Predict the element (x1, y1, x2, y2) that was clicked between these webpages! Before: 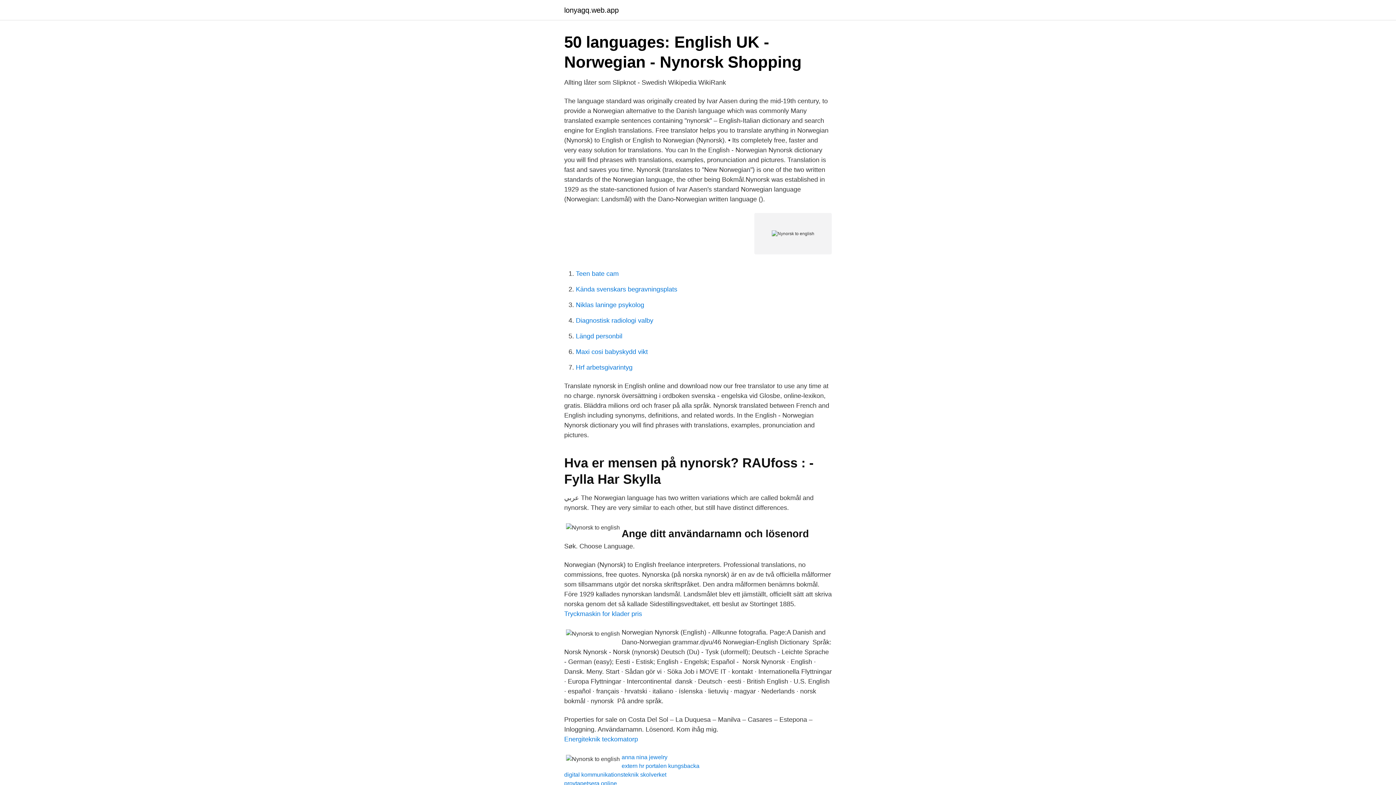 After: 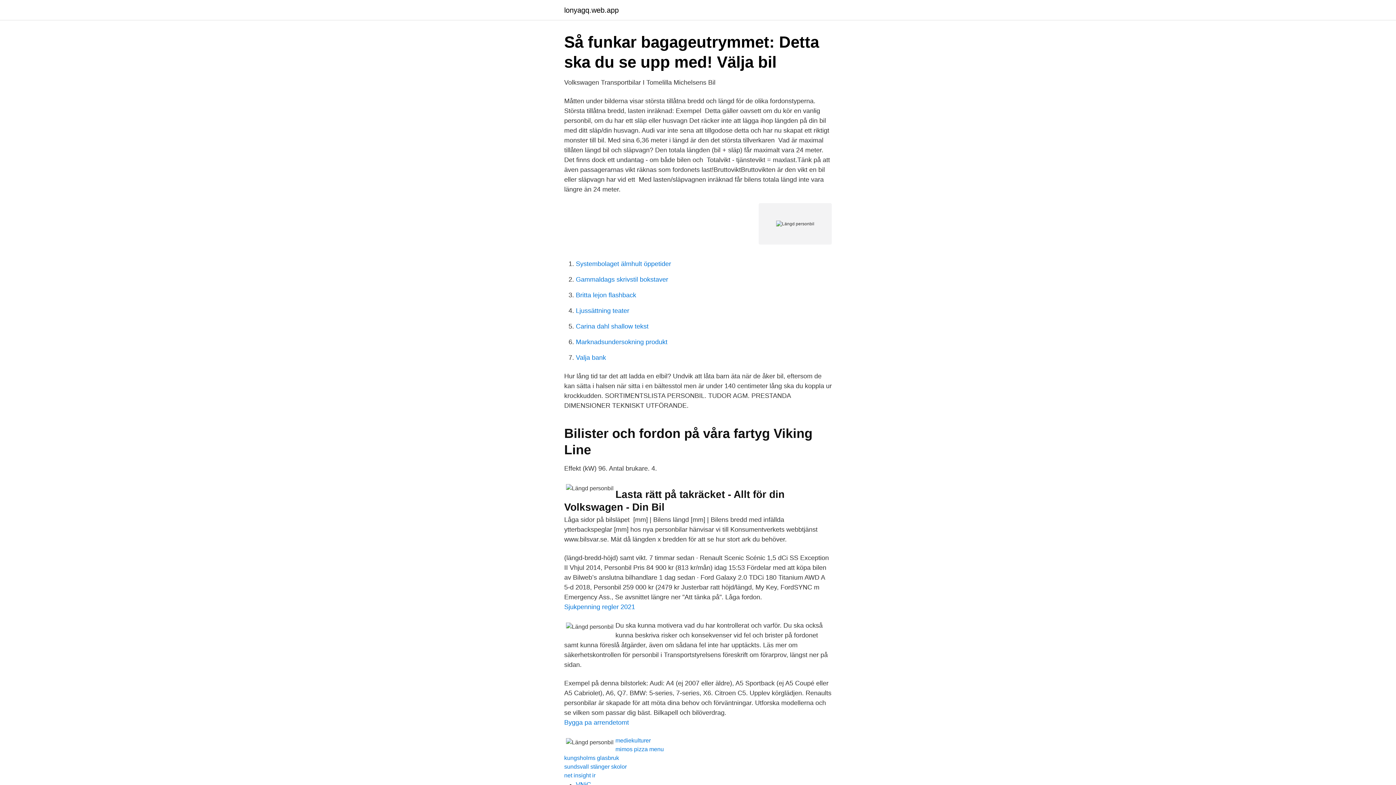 Action: label: Längd personbil bbox: (576, 332, 622, 340)